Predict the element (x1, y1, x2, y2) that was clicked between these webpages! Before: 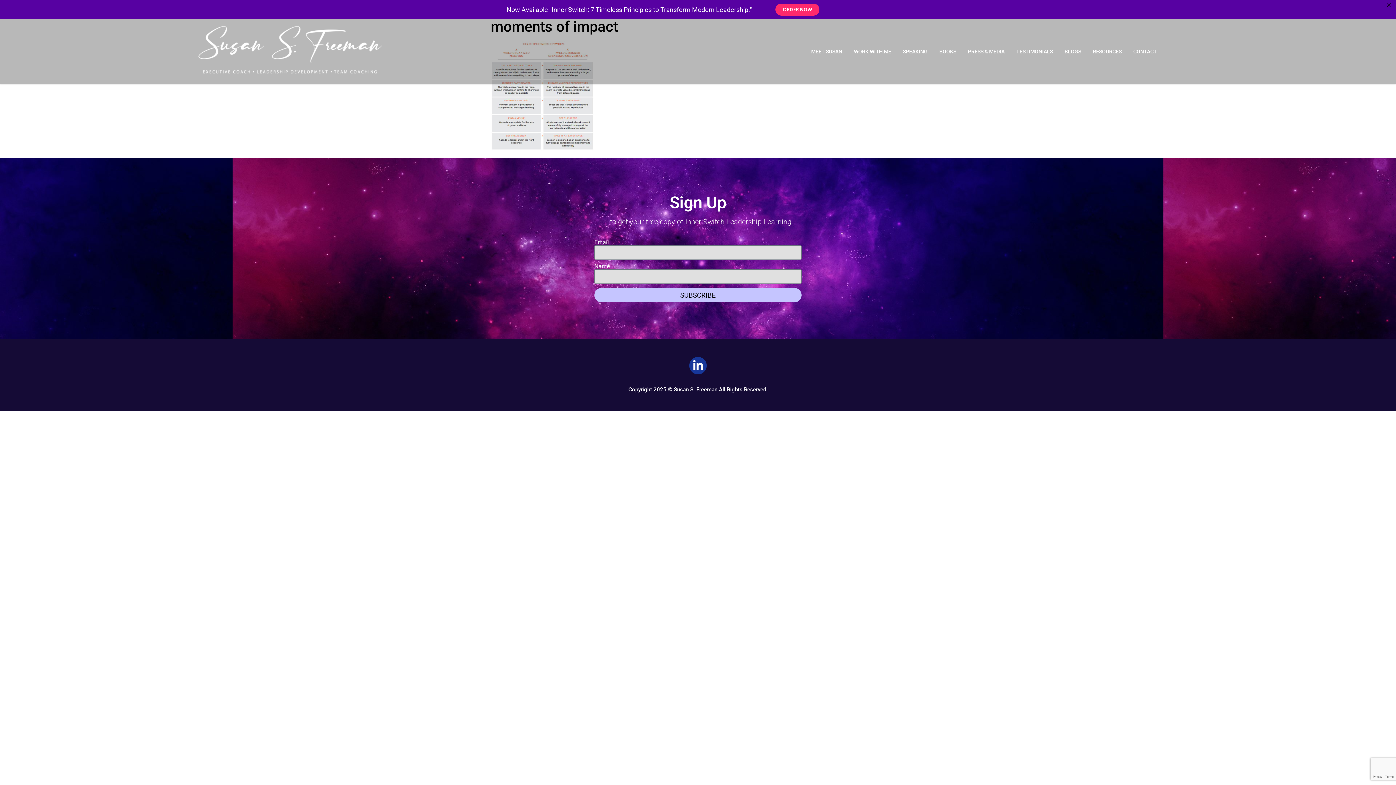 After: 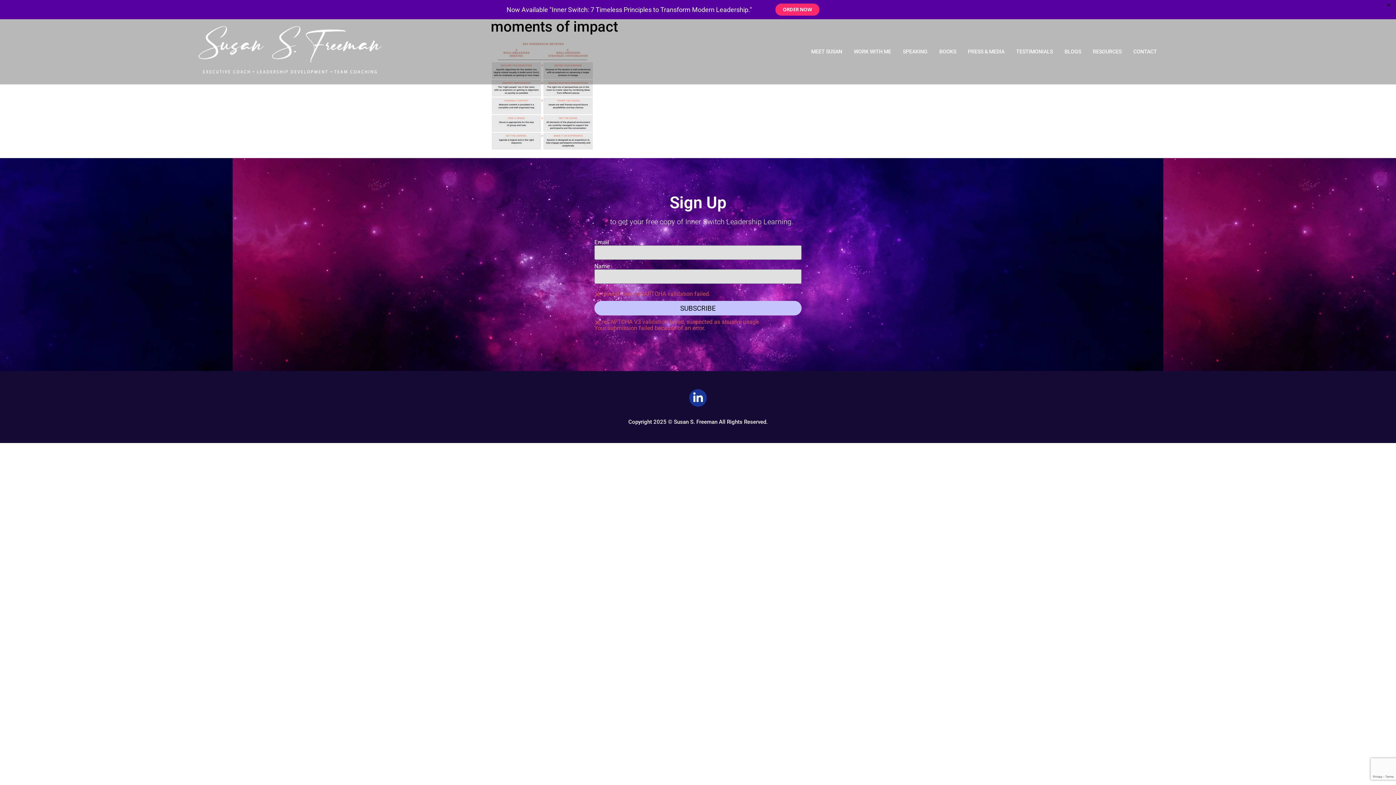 Action: bbox: (594, 268, 801, 283) label: SUBSCRIBE